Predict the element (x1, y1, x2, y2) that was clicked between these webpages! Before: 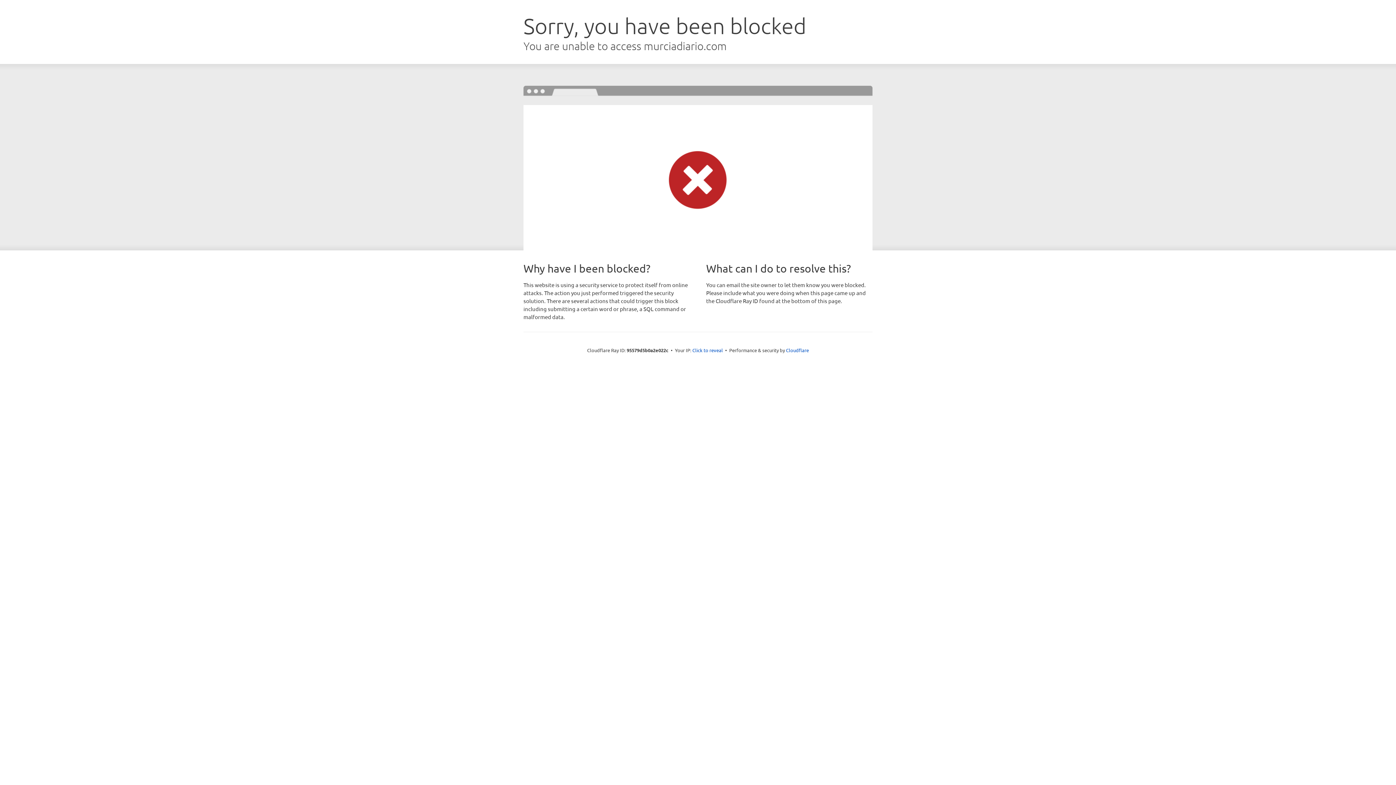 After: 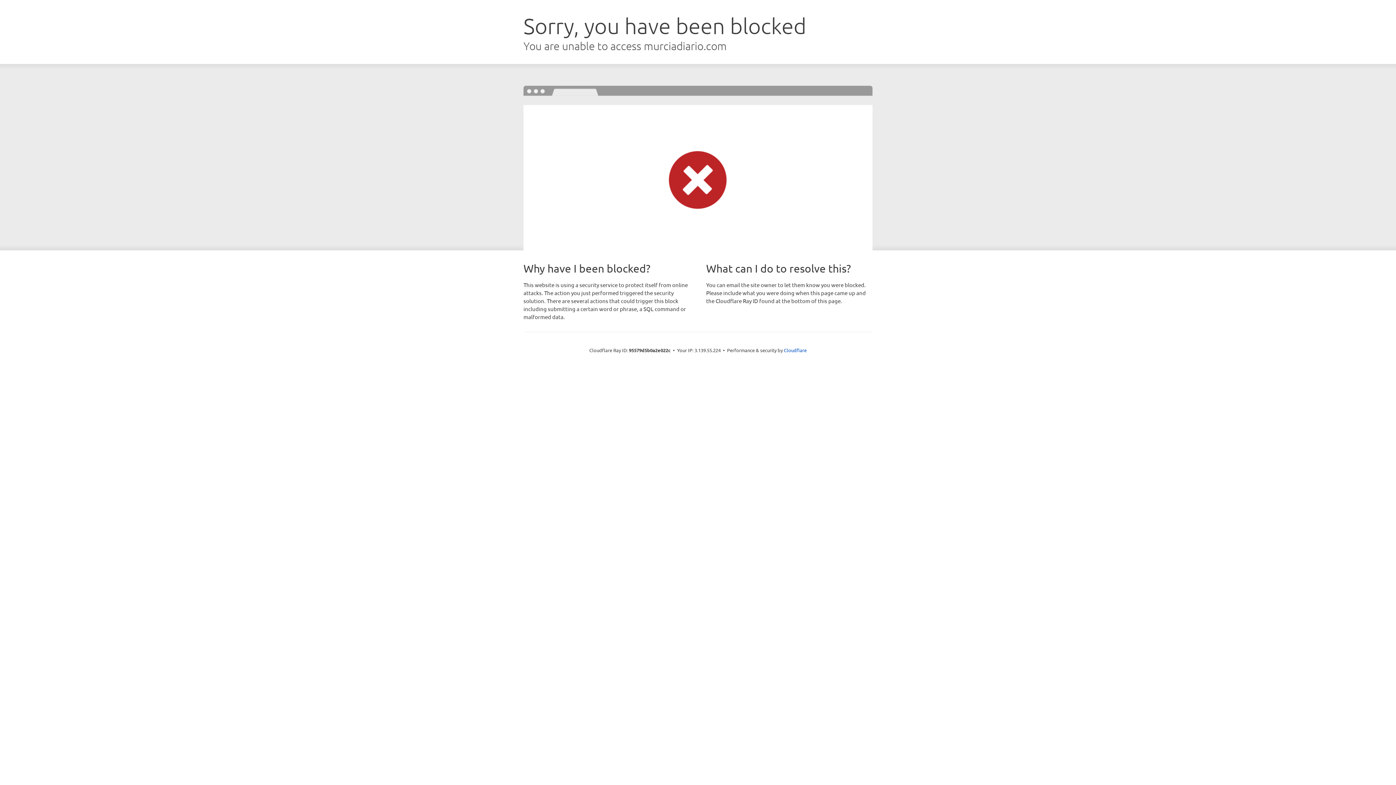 Action: bbox: (692, 346, 723, 353) label: Click to reveal